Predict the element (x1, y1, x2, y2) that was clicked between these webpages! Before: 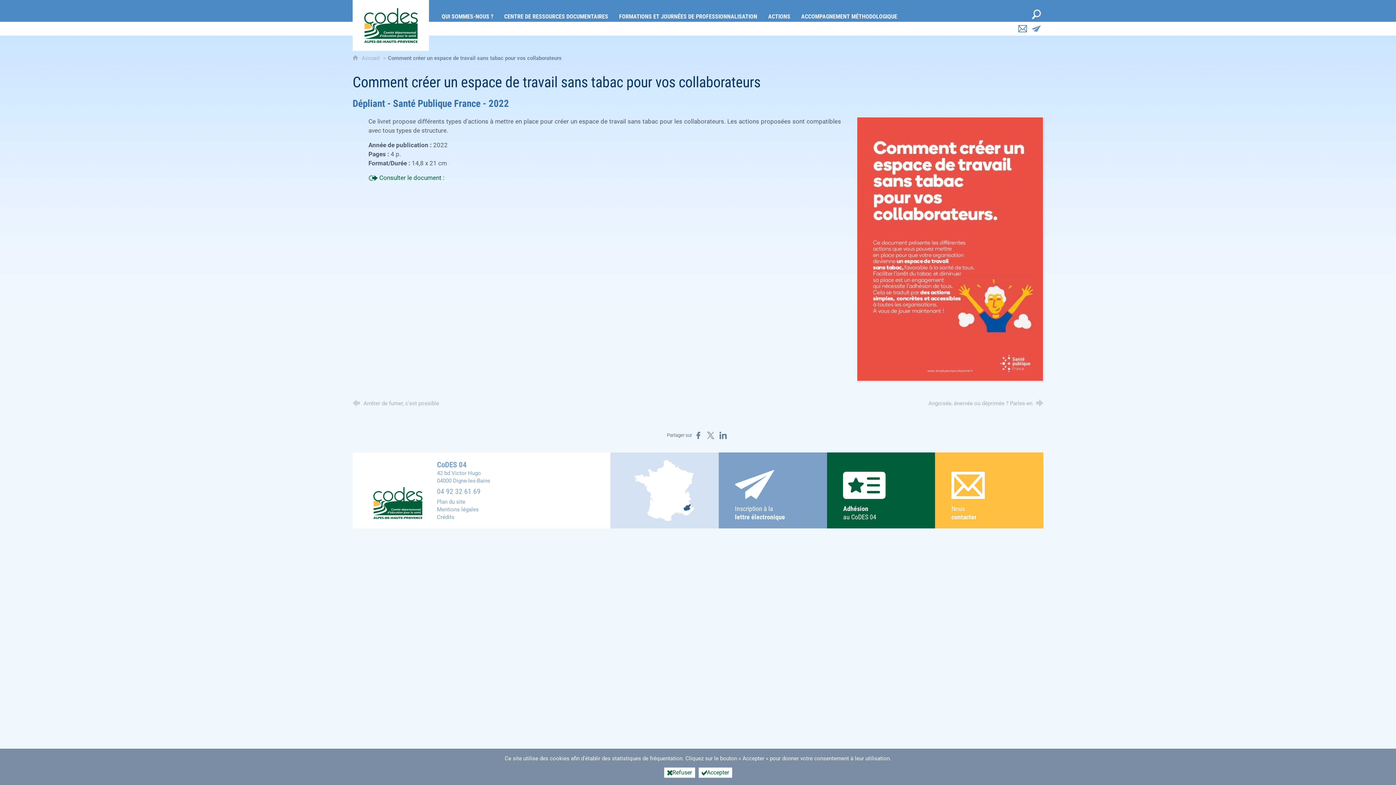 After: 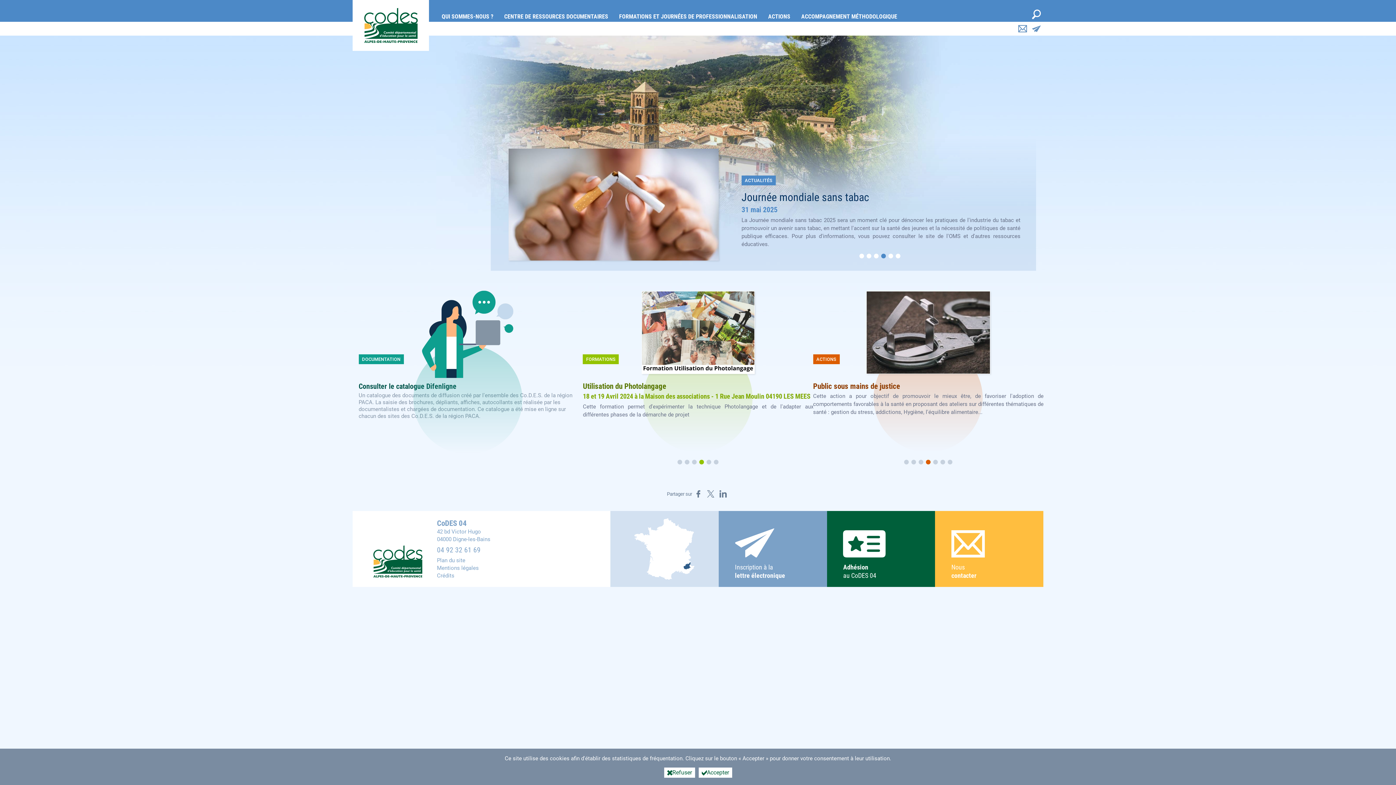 Action: bbox: (373, 485, 422, 521)